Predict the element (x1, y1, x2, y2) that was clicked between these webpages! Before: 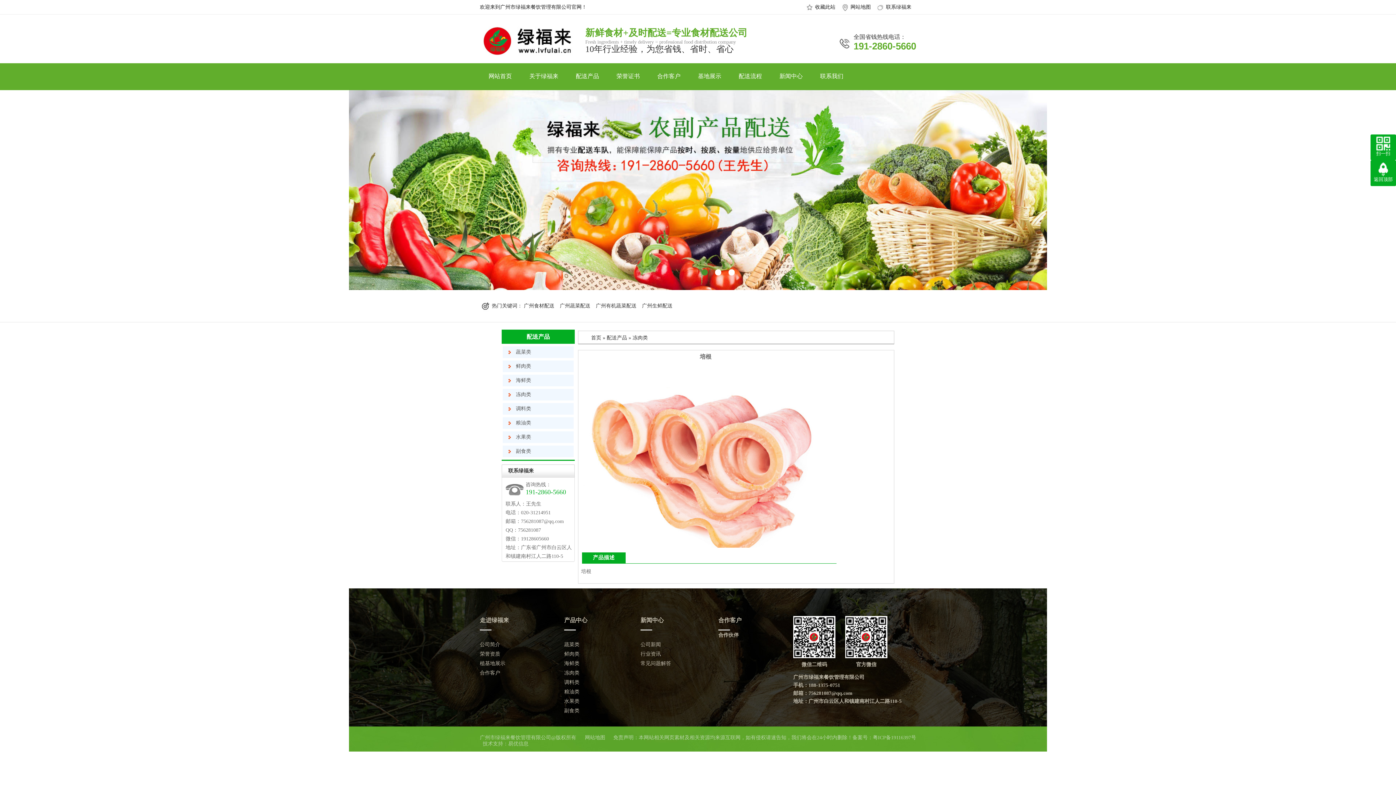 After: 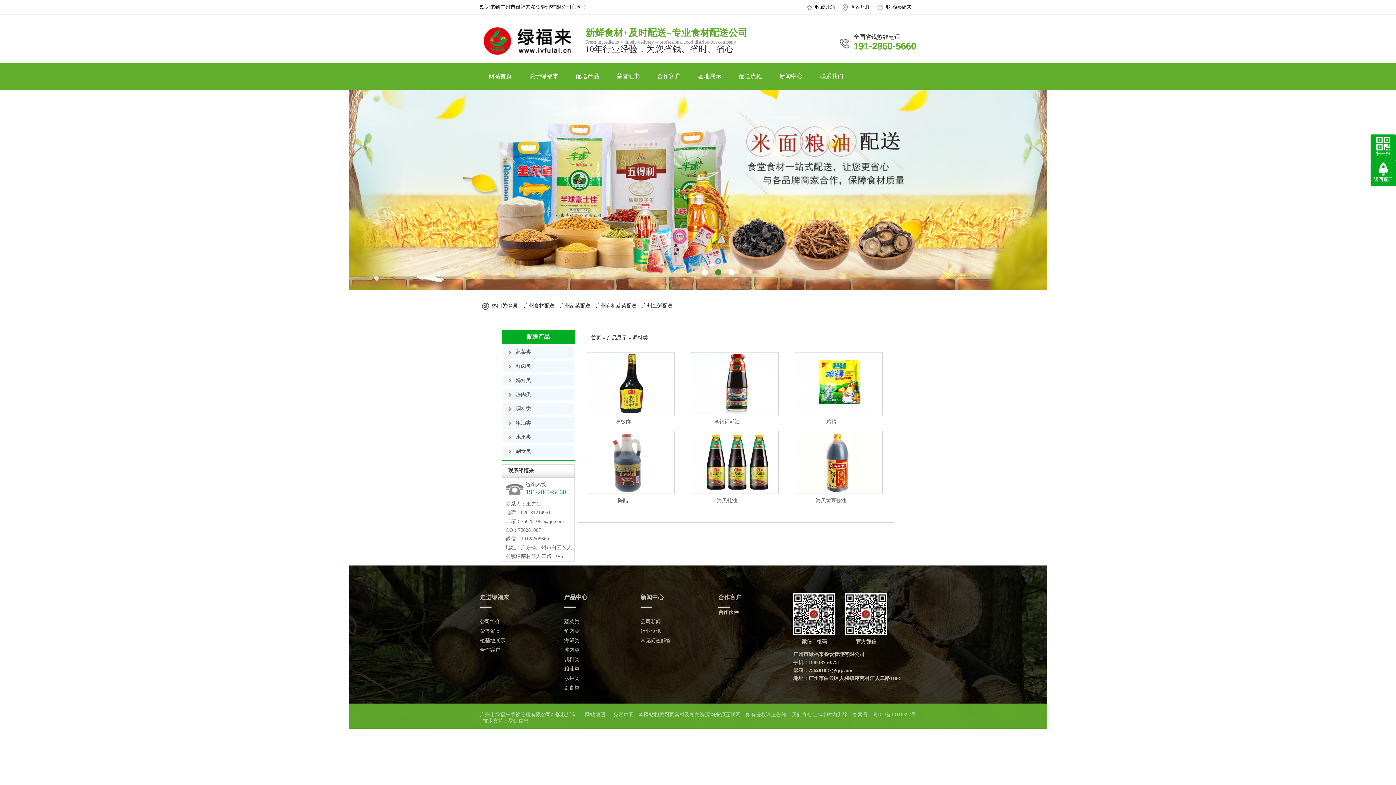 Action: label: 调料类 bbox: (502, 403, 573, 414)